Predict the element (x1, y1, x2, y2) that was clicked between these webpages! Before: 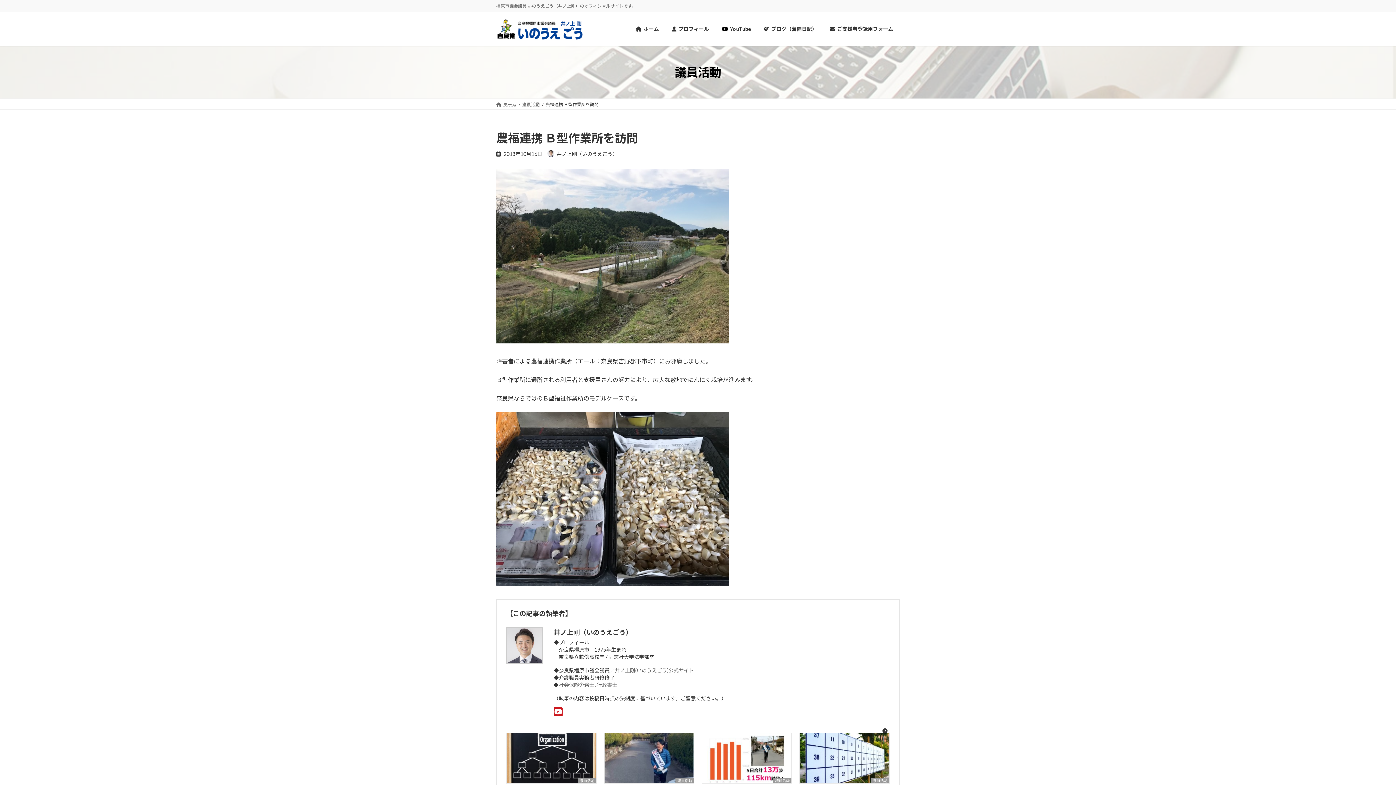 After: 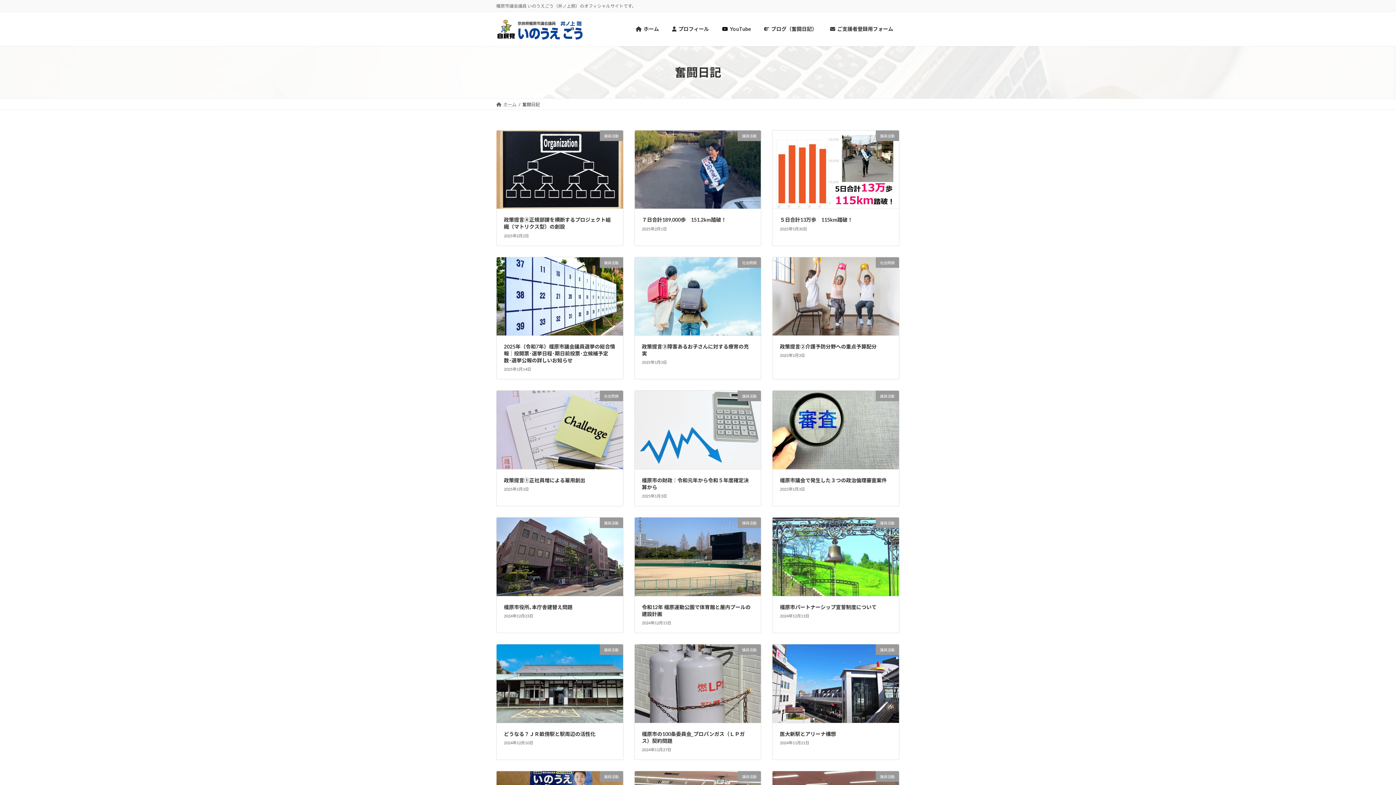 Action: label: ブログ（奮闘日記） bbox: (757, 20, 823, 37)